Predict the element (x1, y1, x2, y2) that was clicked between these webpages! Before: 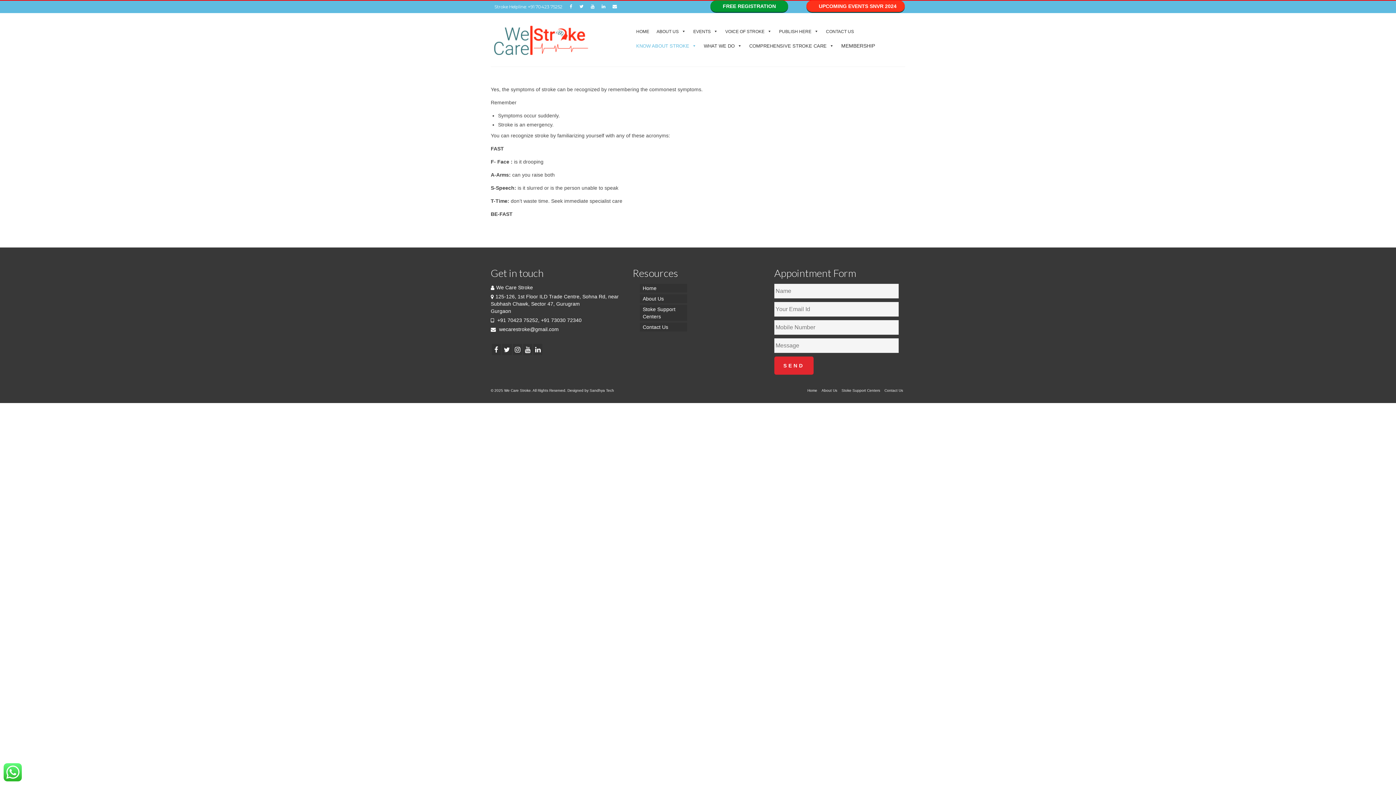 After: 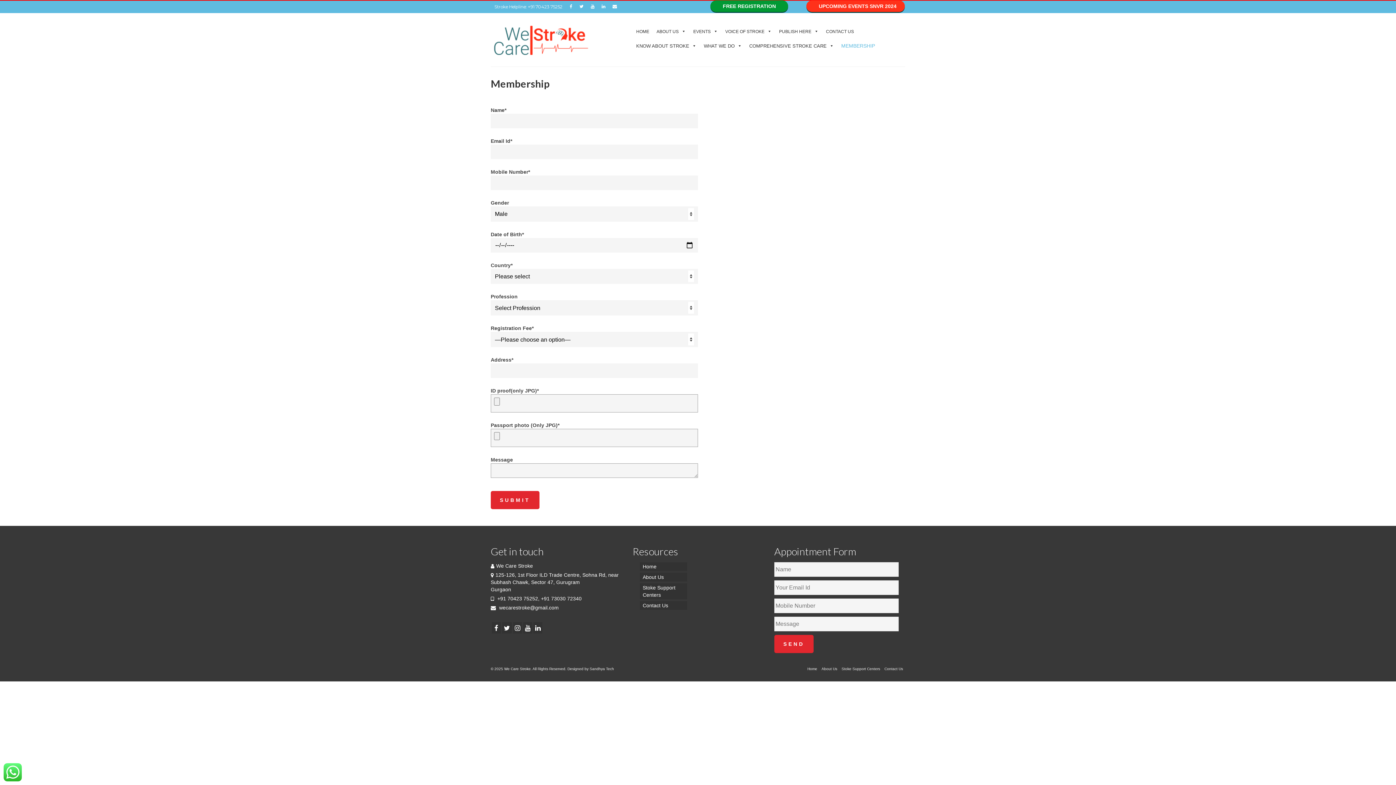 Action: bbox: (710, 0, 788, 12) label:  FREE REGISTRATION 